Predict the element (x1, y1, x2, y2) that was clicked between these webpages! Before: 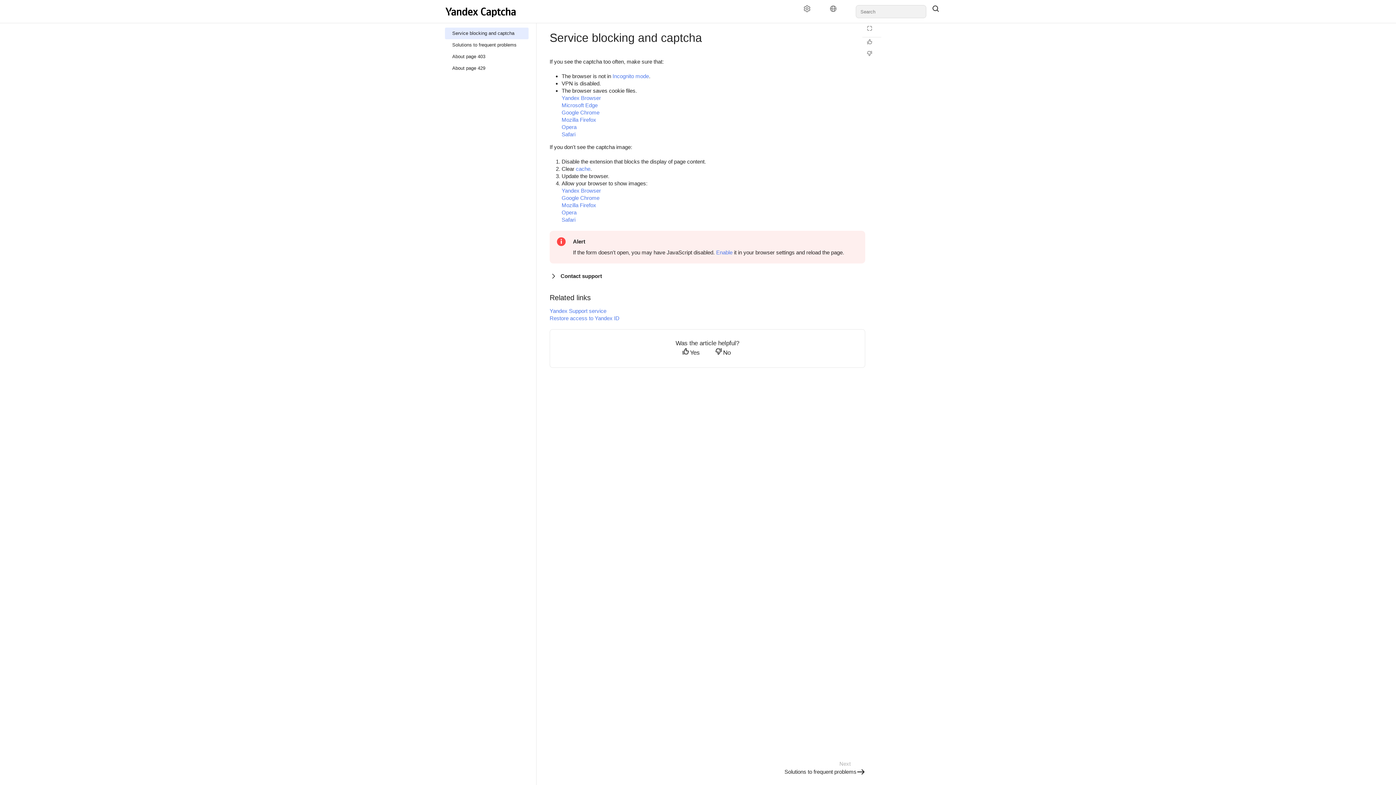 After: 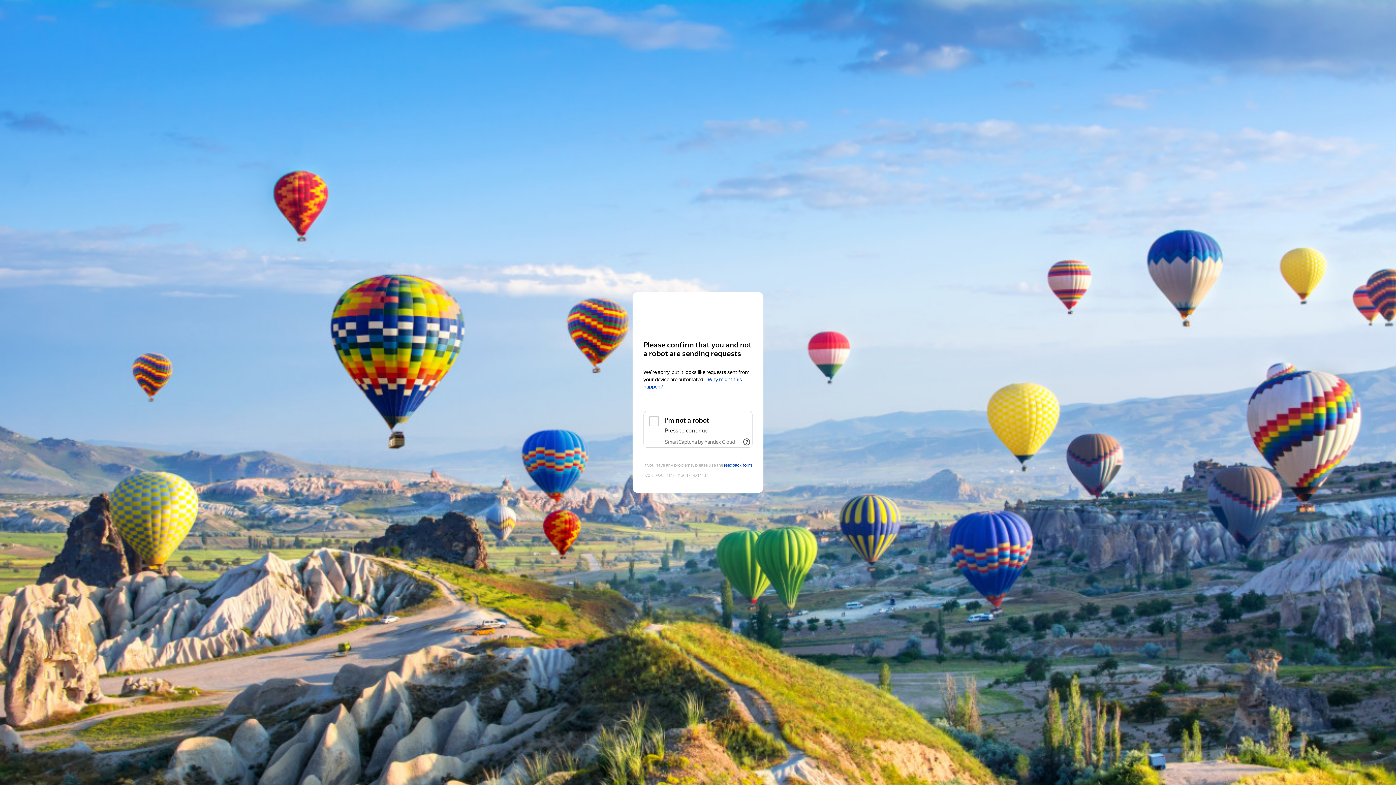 Action: bbox: (445, 27, 528, 39) label: Service blocking and captcha